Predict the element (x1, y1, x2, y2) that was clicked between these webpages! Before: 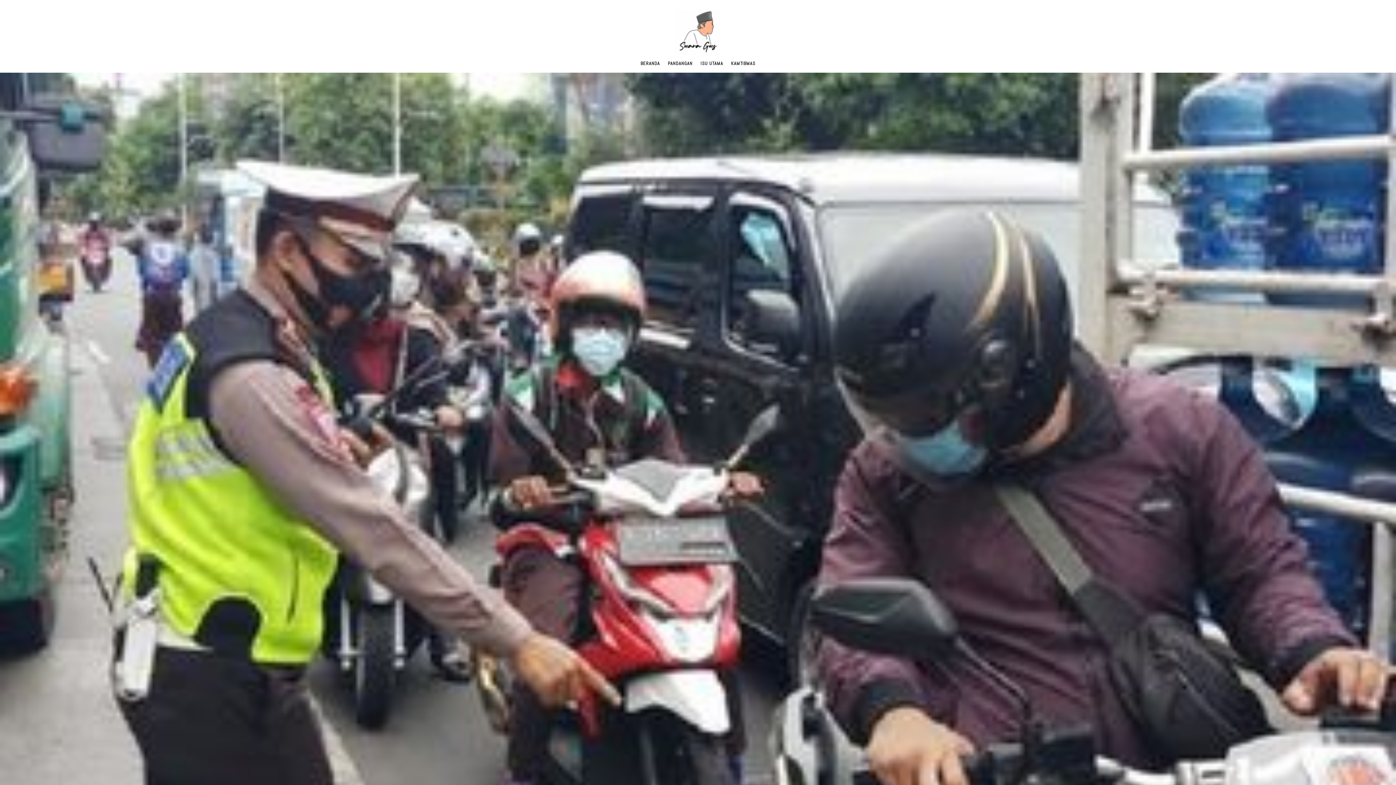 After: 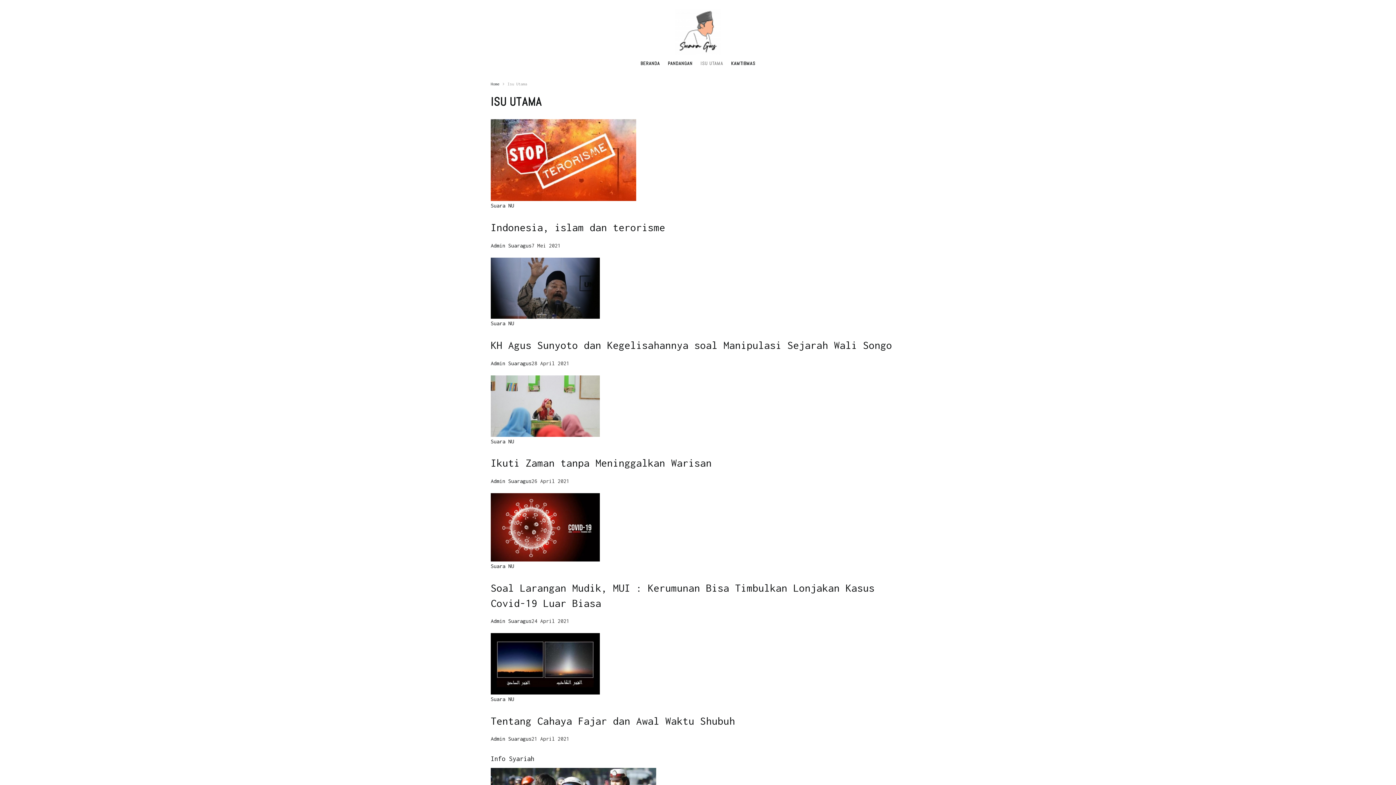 Action: label: ISU UTAMA bbox: (700, 54, 723, 72)